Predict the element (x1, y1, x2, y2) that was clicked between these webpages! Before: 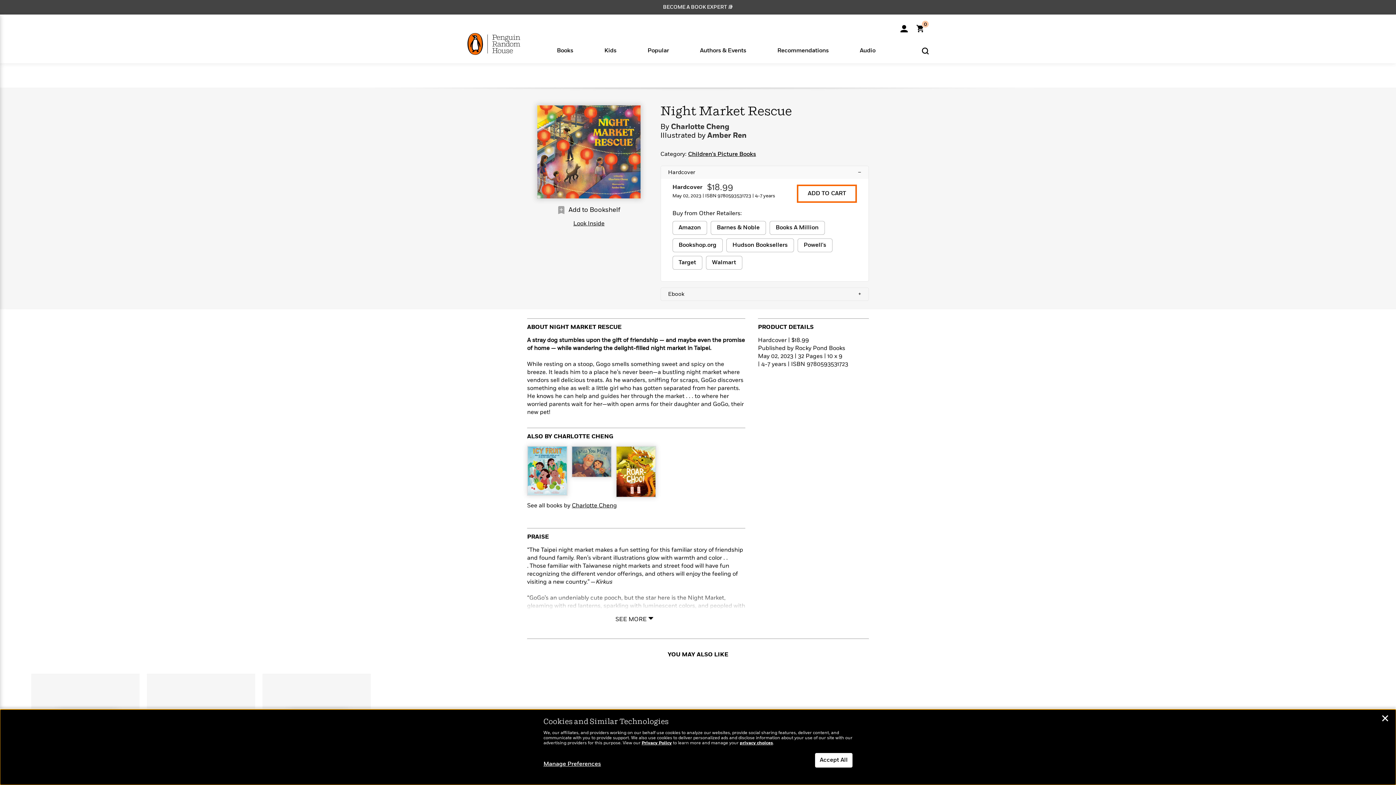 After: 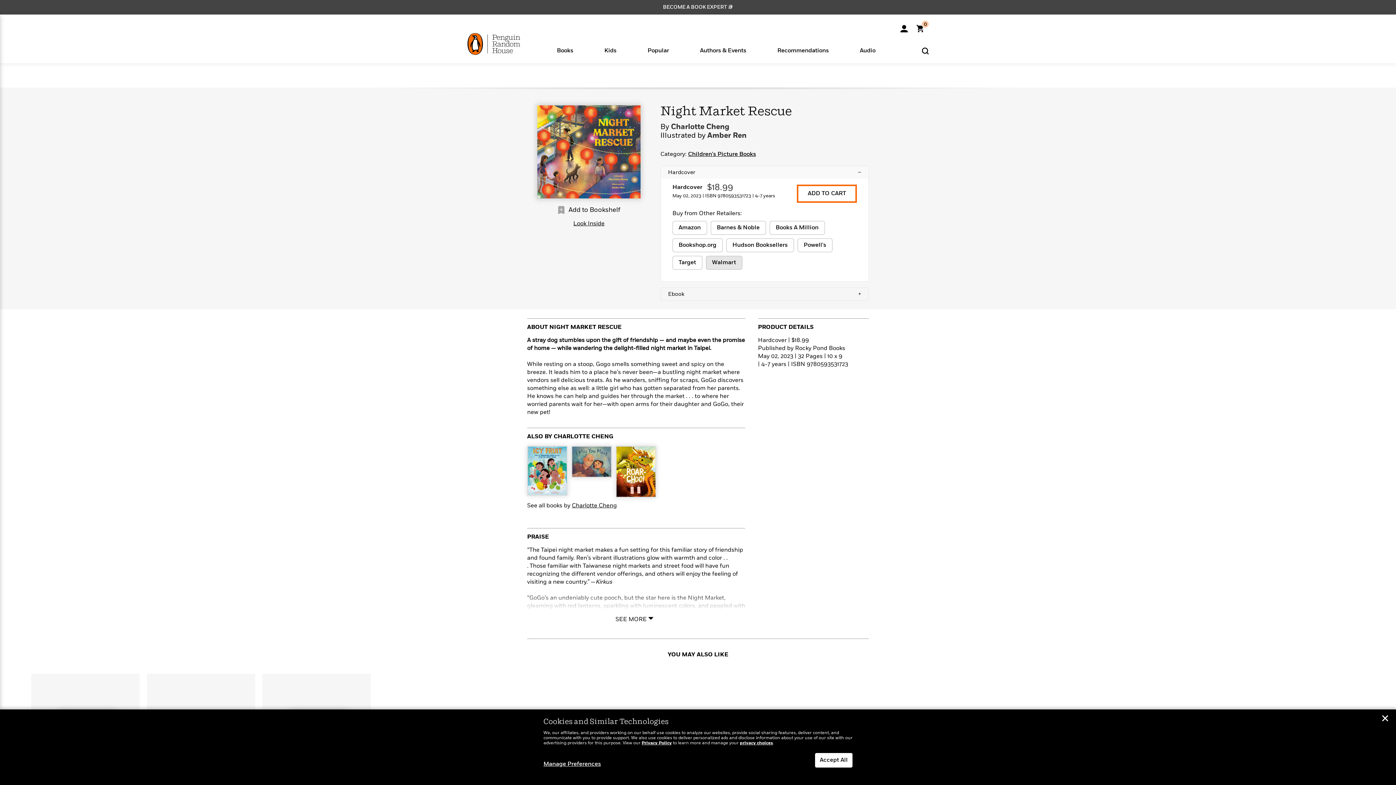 Action: bbox: (706, 256, 742, 269) label: buy 9780593531723 on Walmart